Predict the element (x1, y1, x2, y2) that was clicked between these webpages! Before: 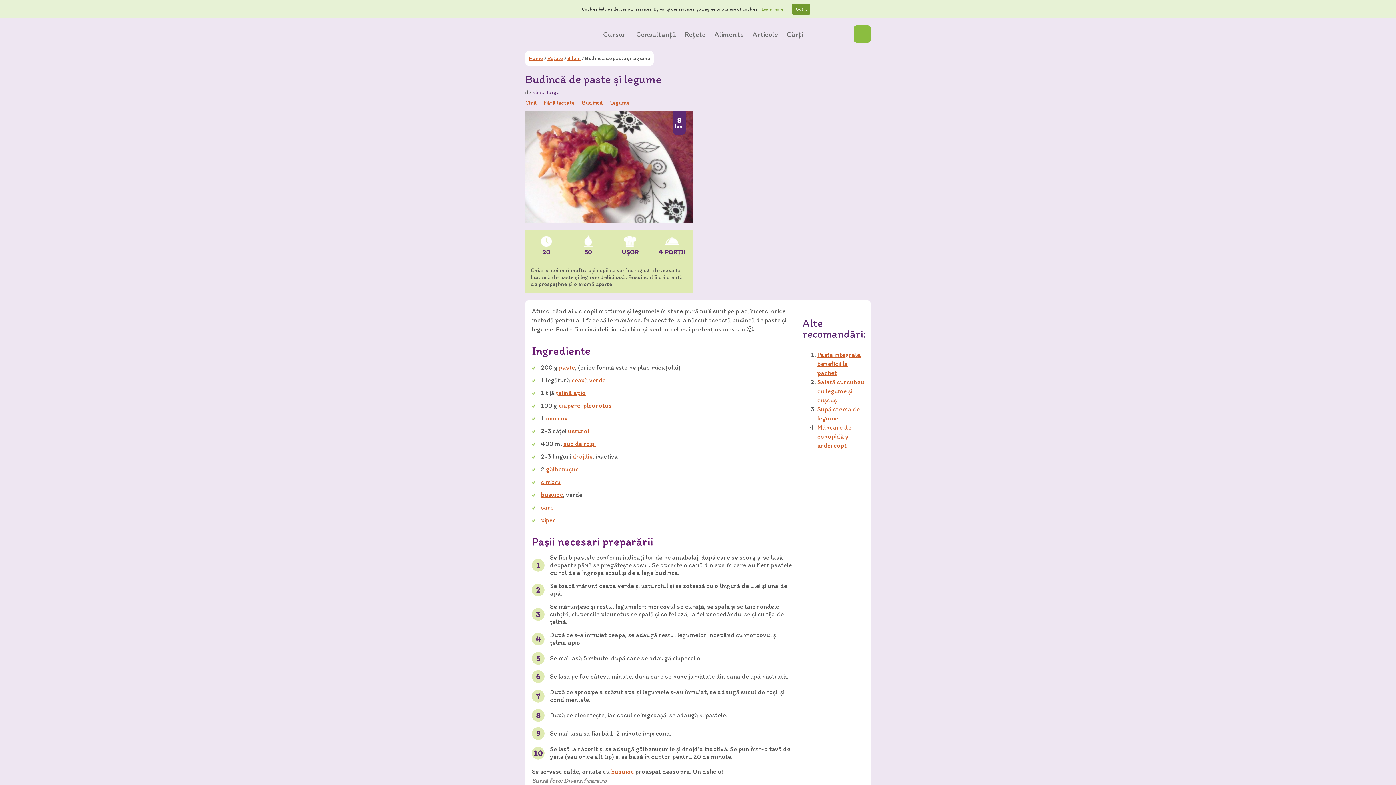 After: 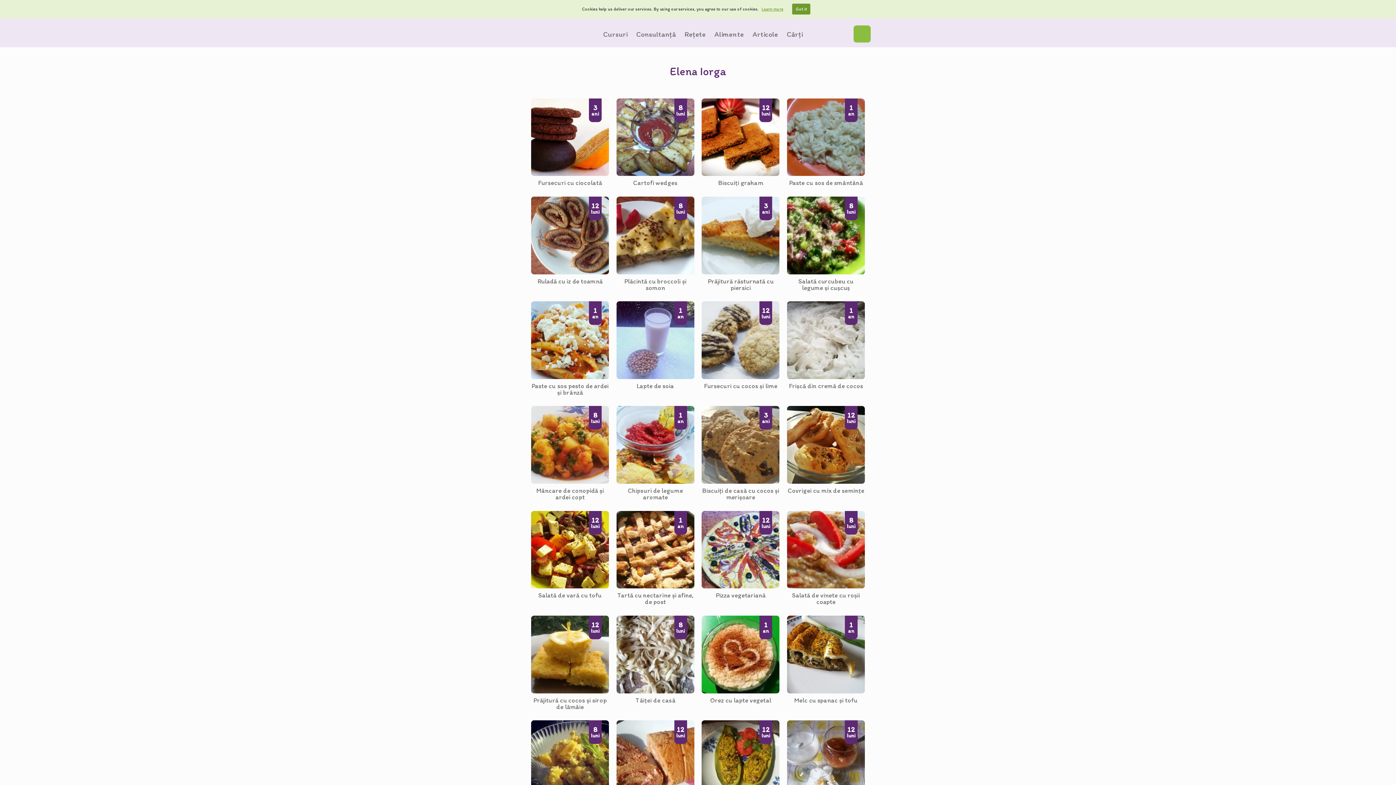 Action: label: Elena Iorga bbox: (532, 89, 560, 95)